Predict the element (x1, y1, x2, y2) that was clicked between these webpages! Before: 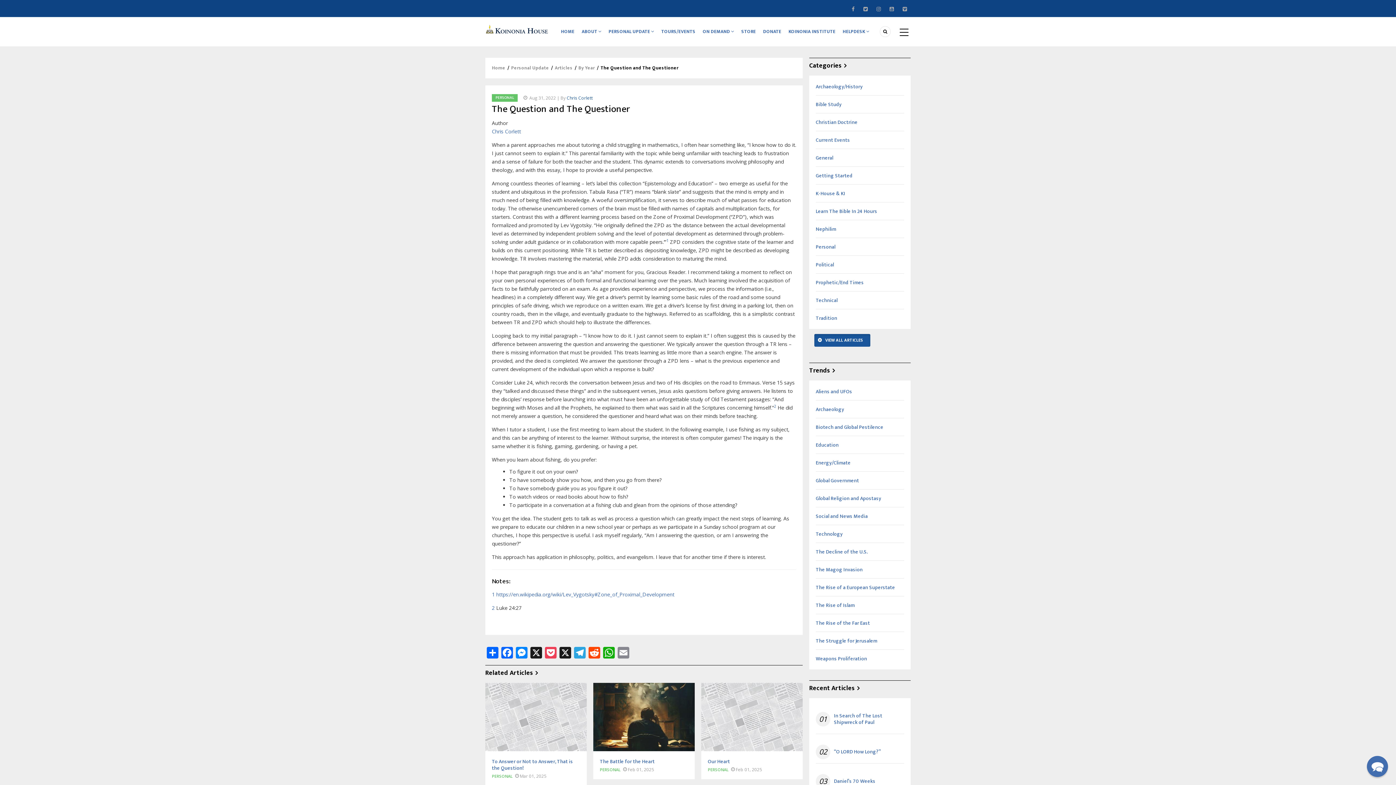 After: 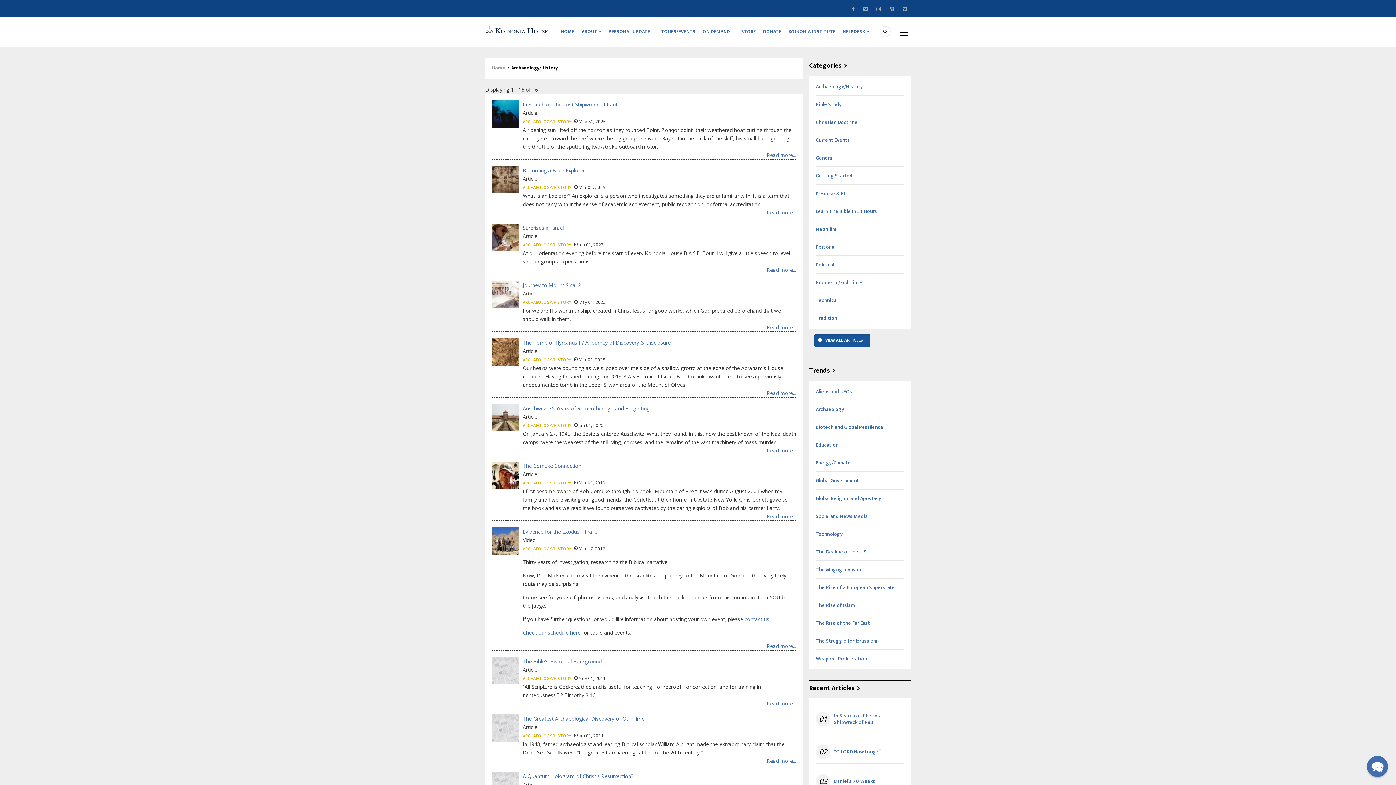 Action: label: Archaeology/History bbox: (816, 82, 862, 90)